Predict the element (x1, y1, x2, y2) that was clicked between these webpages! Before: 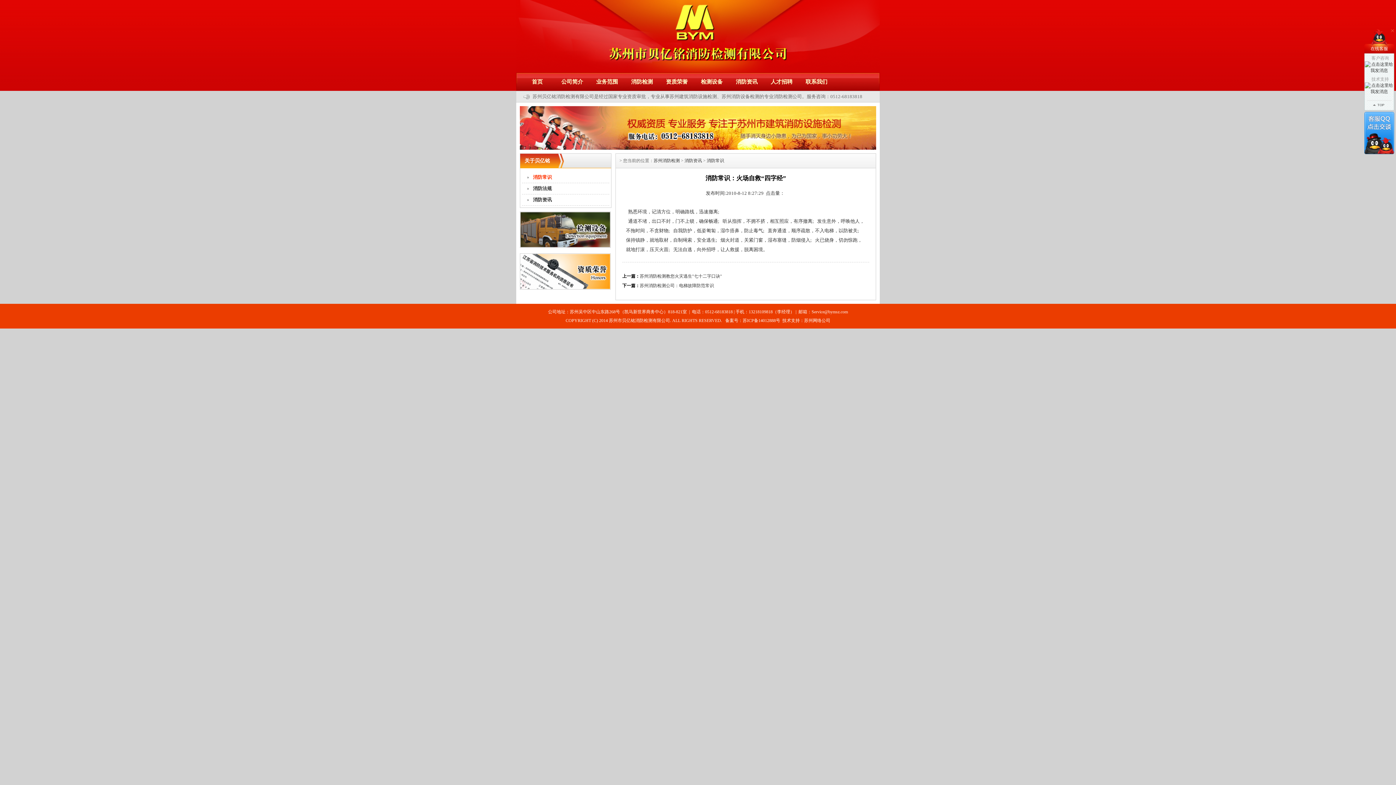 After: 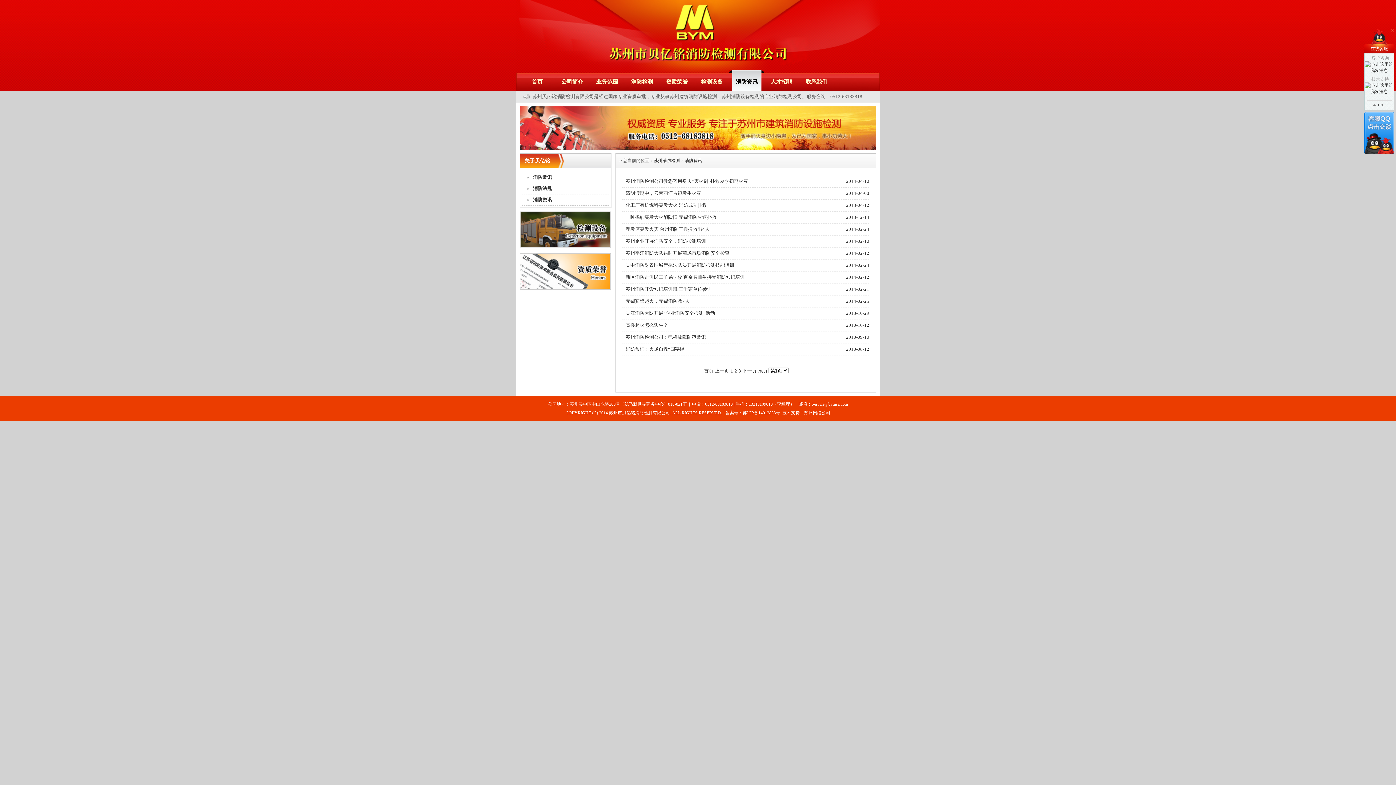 Action: label: 消防资讯 bbox: (684, 158, 702, 163)